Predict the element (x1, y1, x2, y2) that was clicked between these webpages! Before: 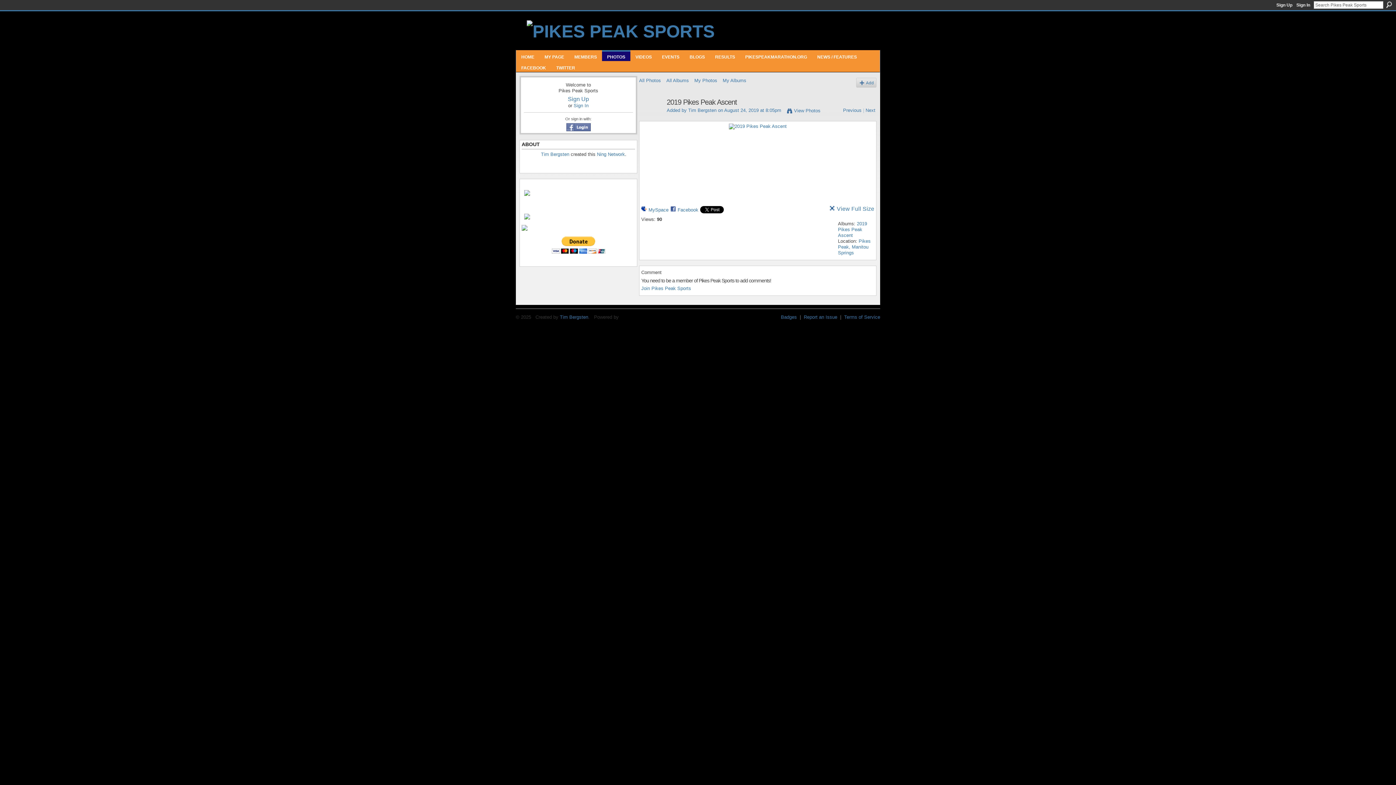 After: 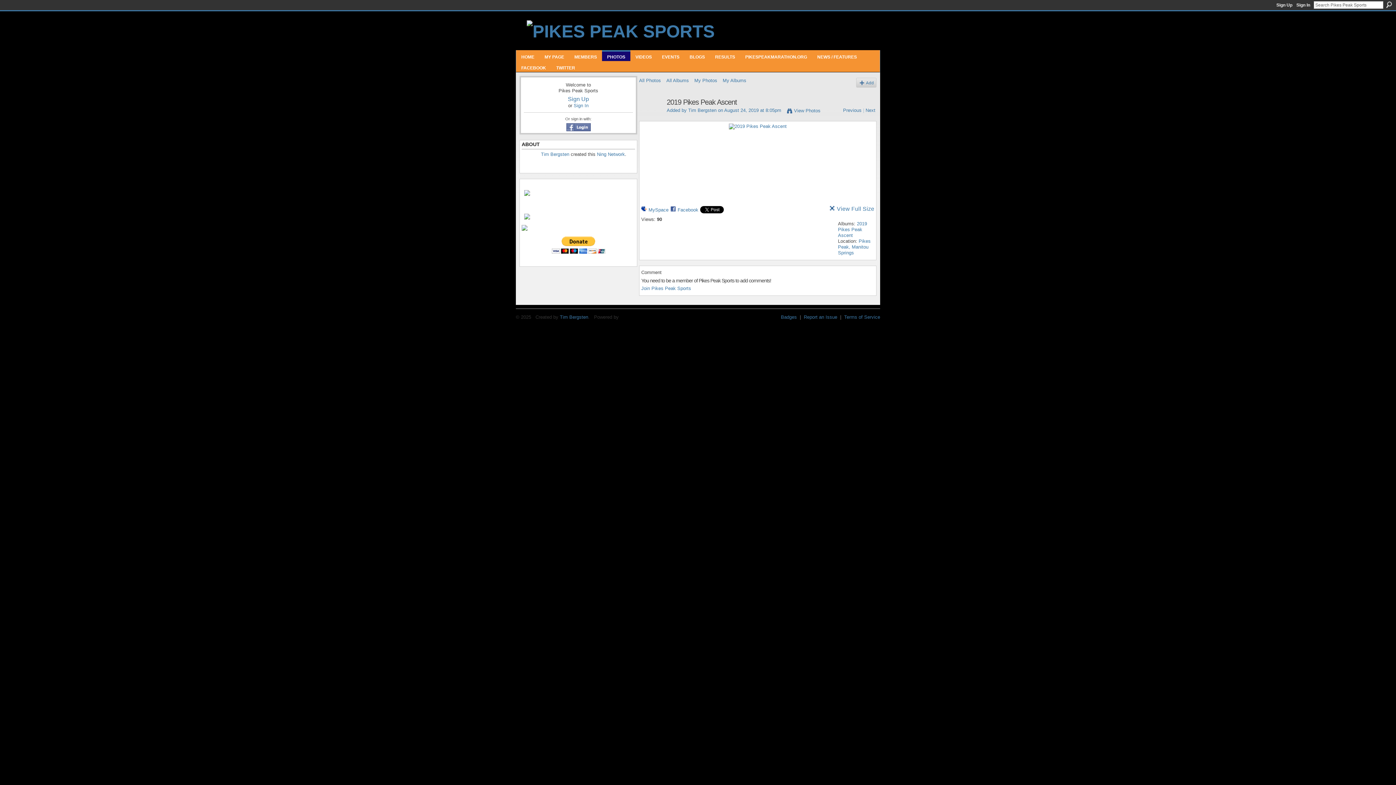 Action: bbox: (716, 107, 781, 113) label:  on August 24, 2019 at 8:05pm